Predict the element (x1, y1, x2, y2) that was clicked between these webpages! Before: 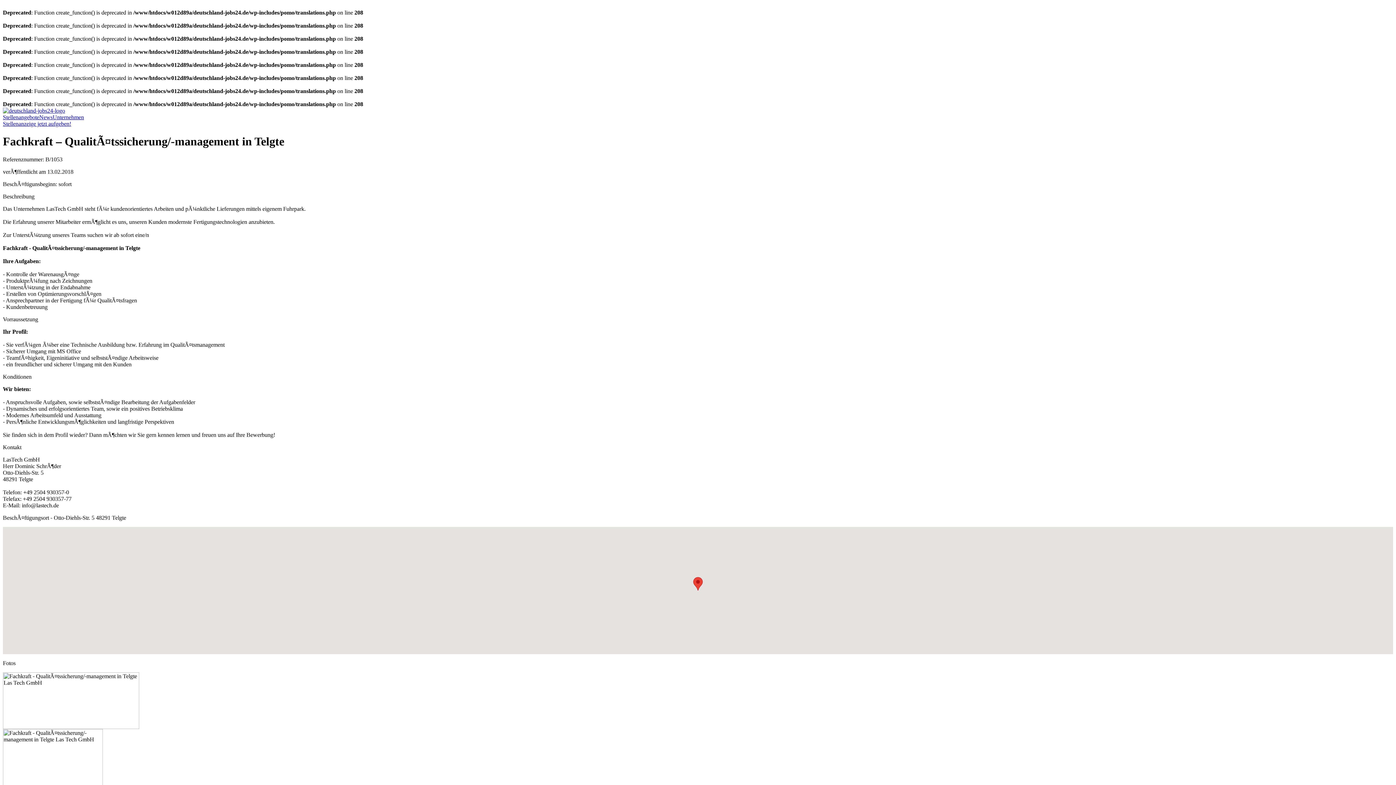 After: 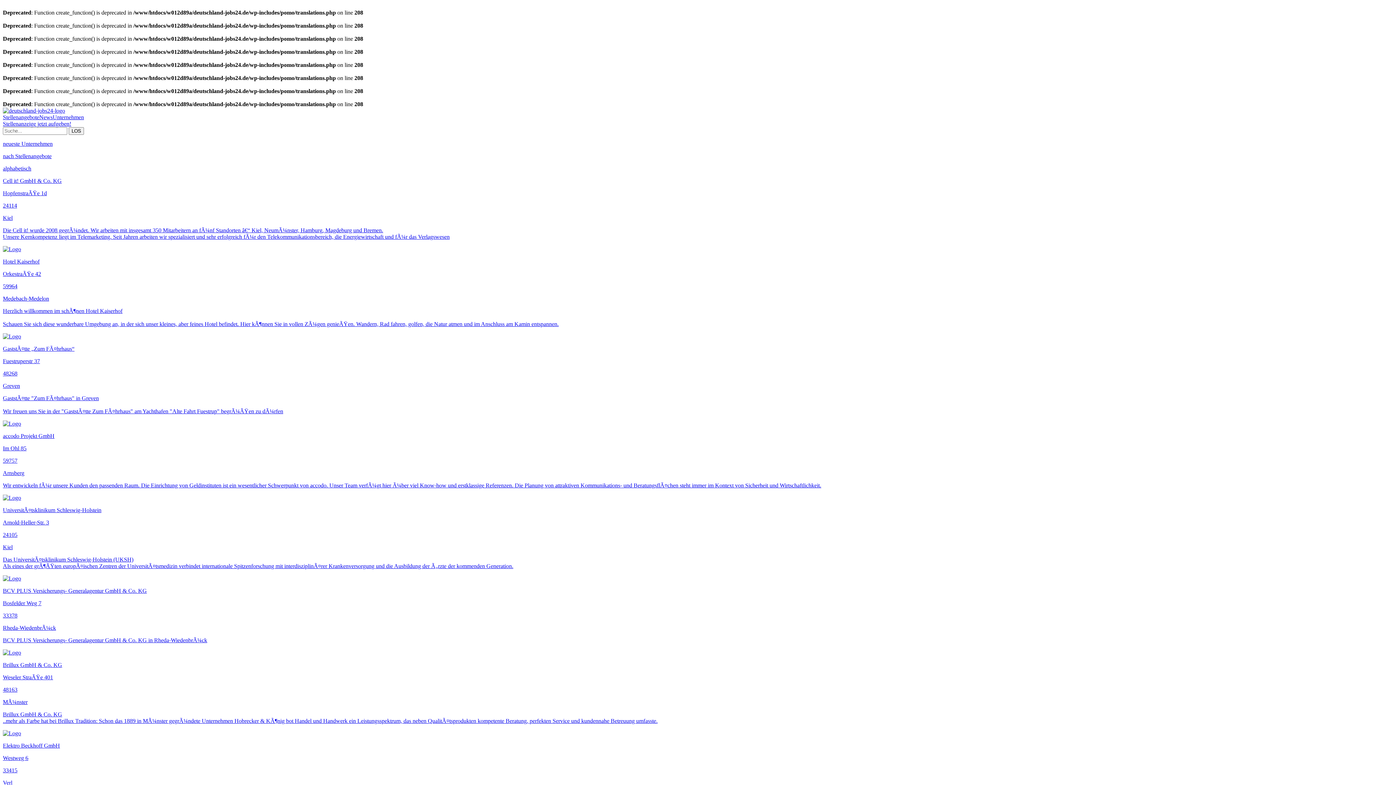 Action: label: Unternehmen bbox: (52, 114, 84, 120)